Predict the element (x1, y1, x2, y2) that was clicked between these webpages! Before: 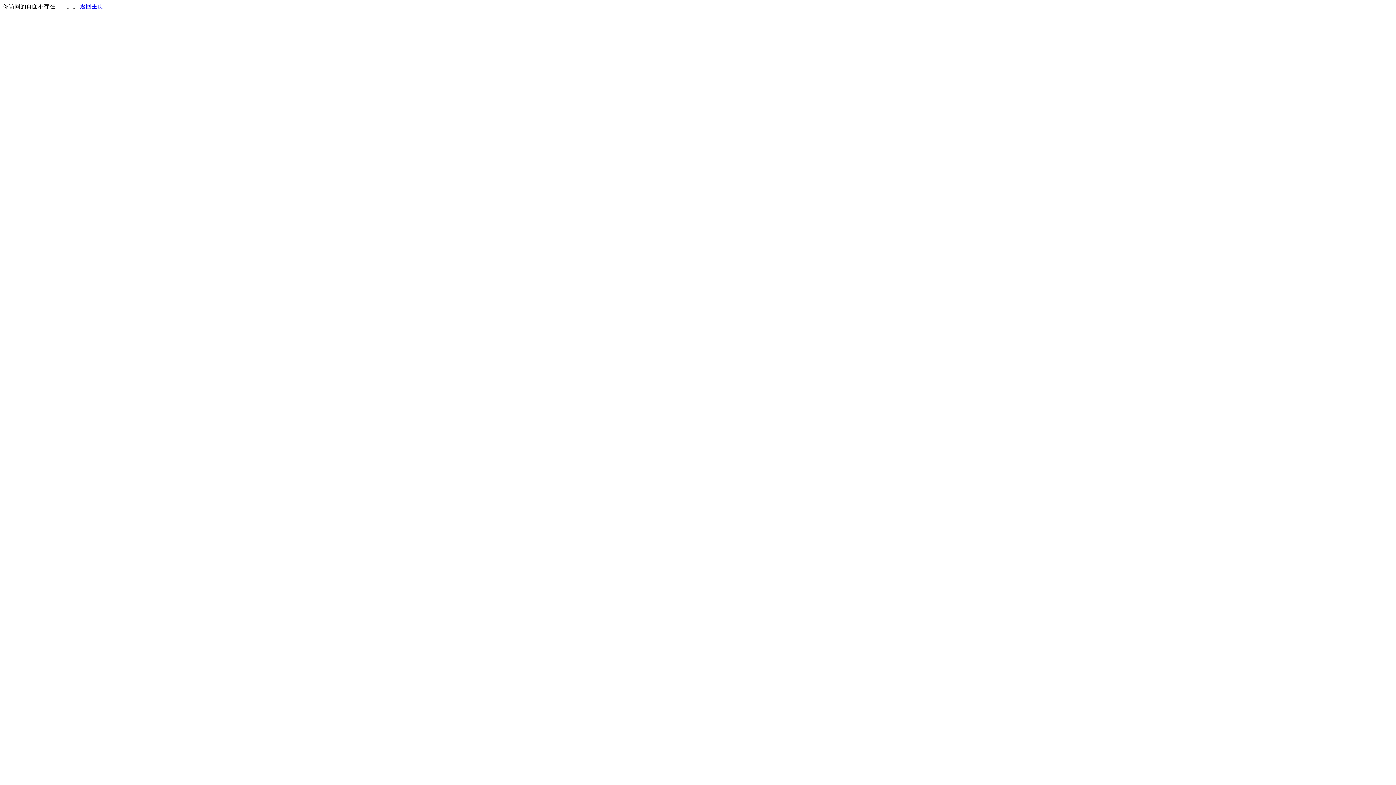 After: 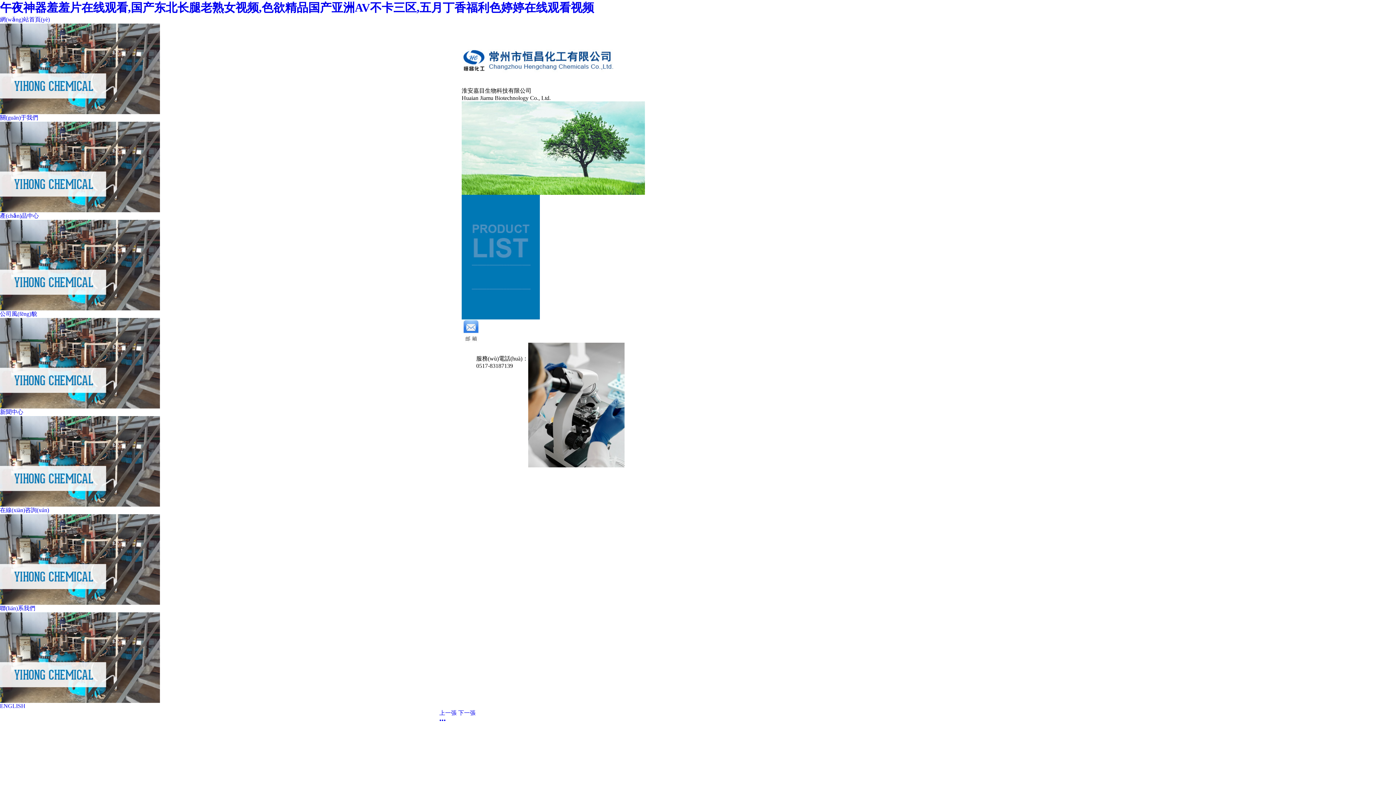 Action: bbox: (80, 3, 103, 9) label: 返回主页